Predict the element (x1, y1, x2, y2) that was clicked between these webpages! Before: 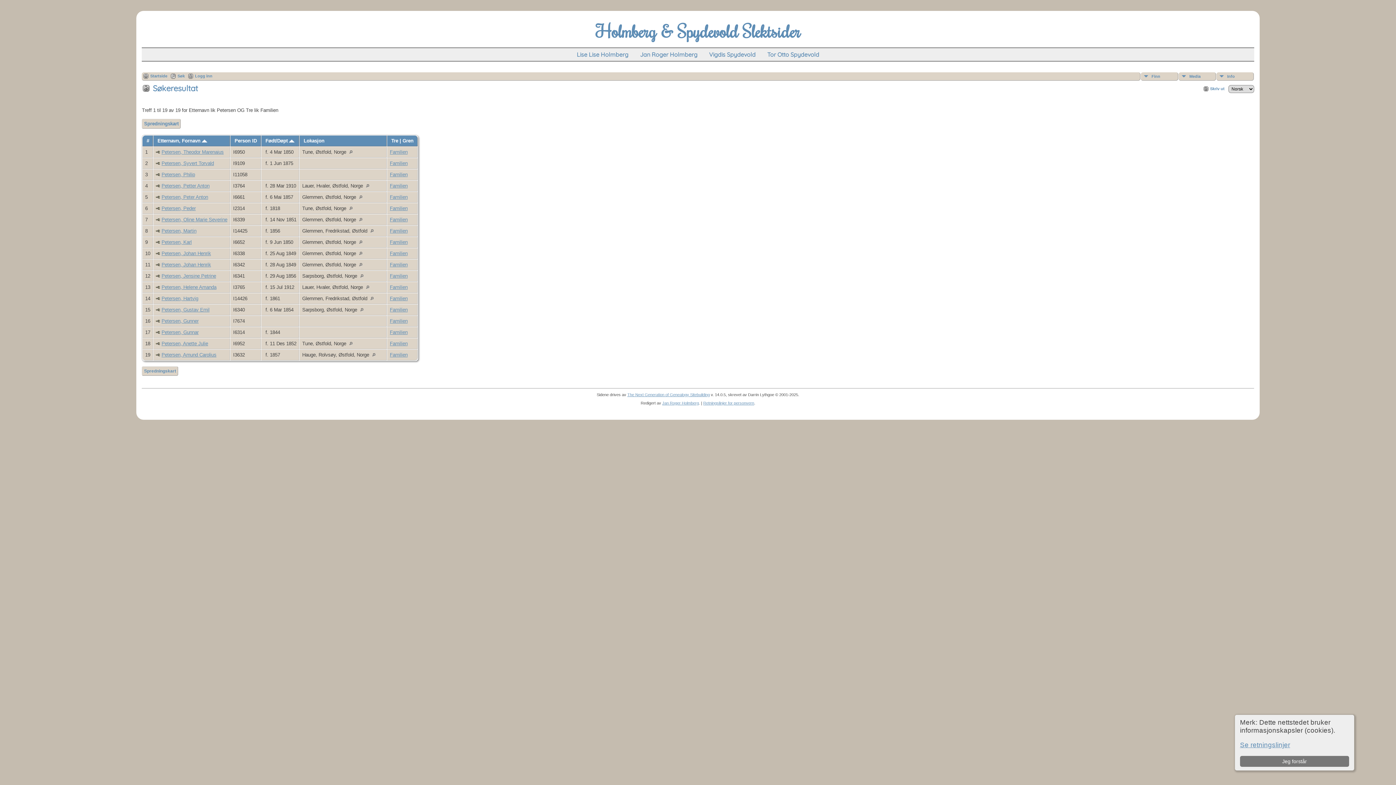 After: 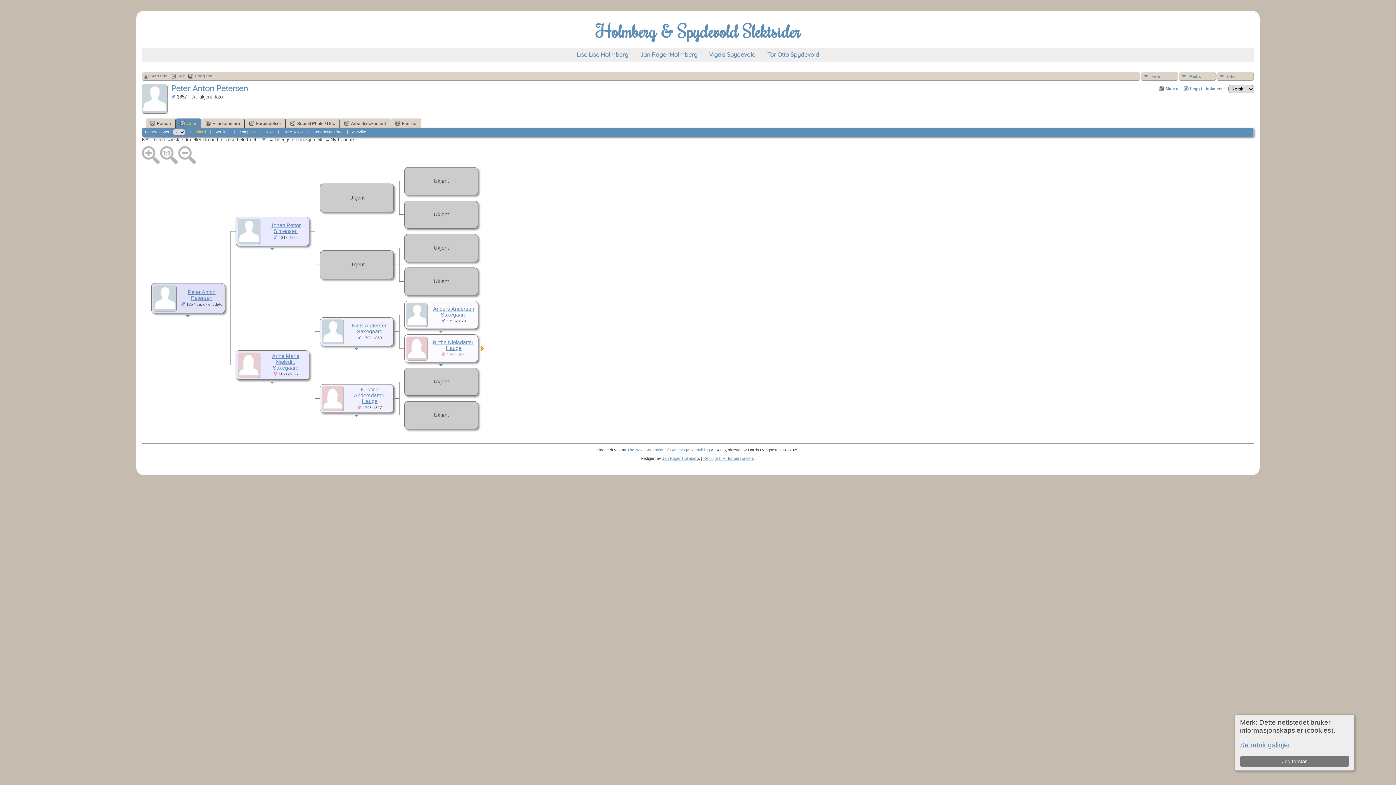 Action: bbox: (156, 194, 160, 199)